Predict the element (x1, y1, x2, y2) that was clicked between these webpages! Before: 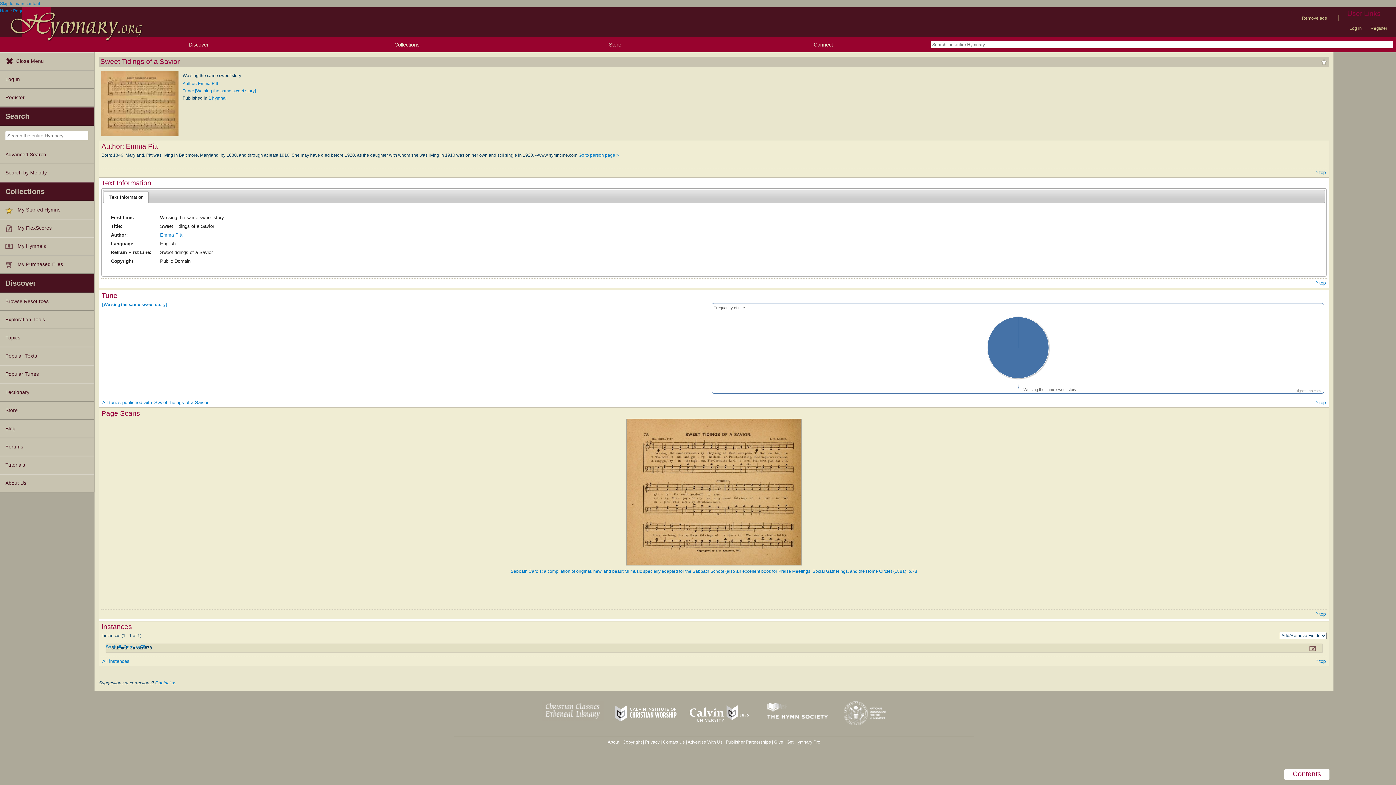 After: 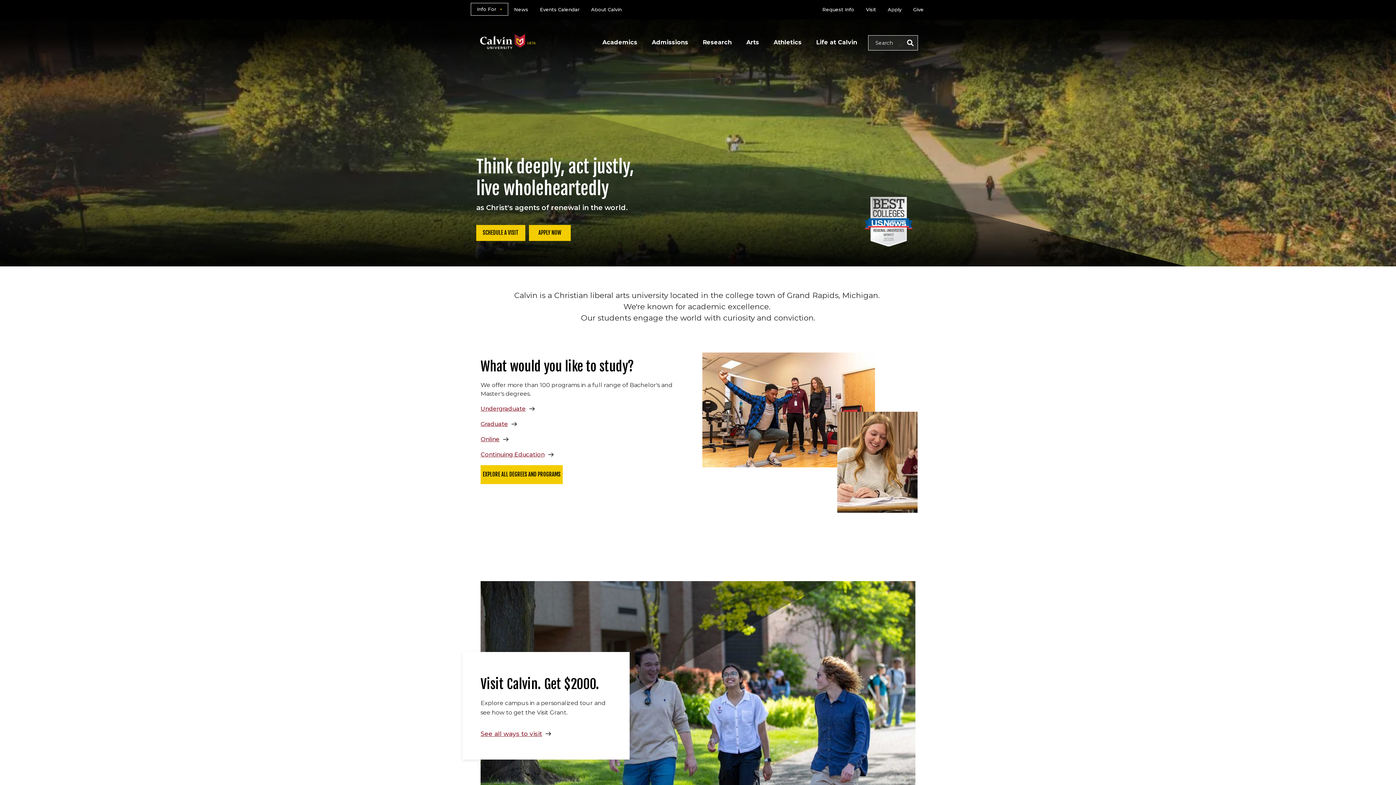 Action: bbox: (683, 728, 756, 733)